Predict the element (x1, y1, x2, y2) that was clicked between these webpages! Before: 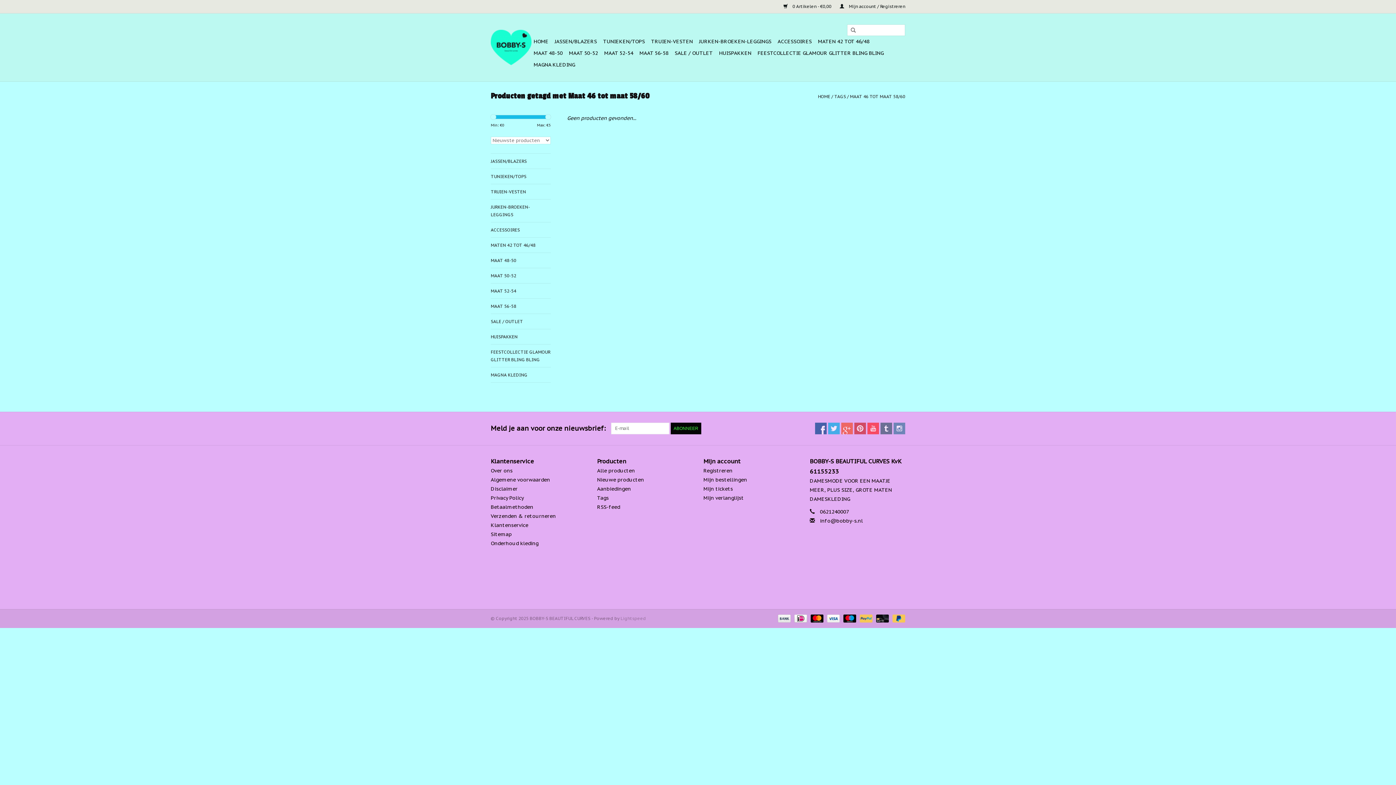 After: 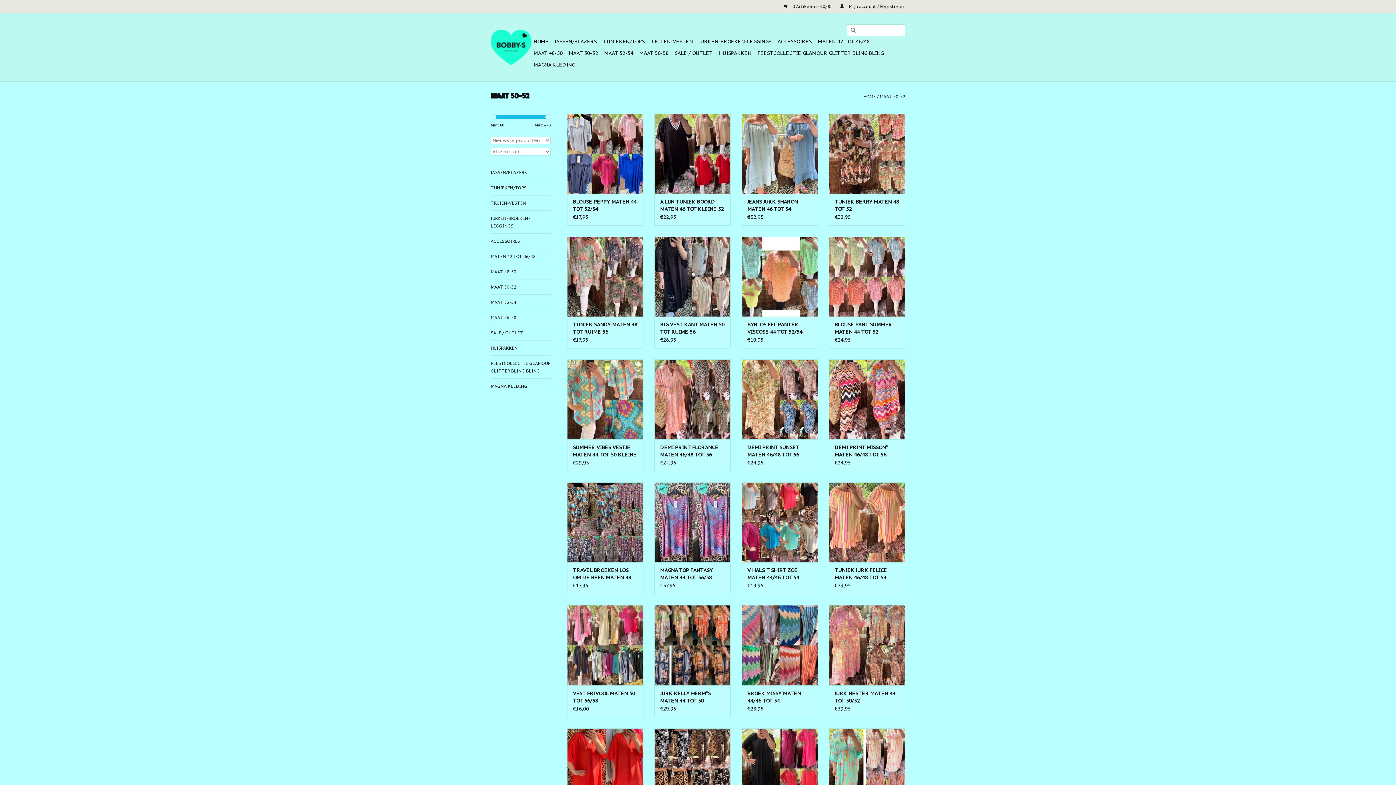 Action: label: MAAT 50-52 bbox: (566, 47, 600, 58)